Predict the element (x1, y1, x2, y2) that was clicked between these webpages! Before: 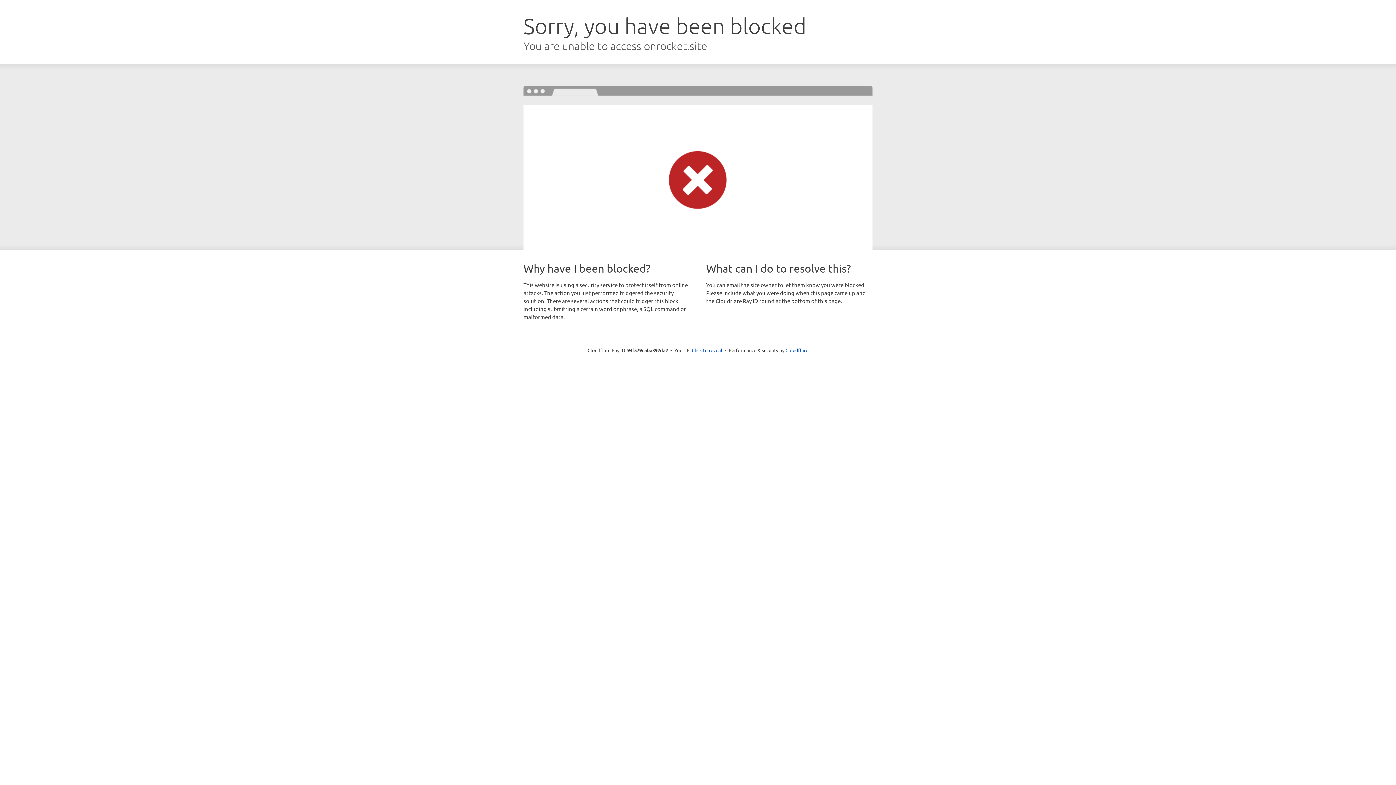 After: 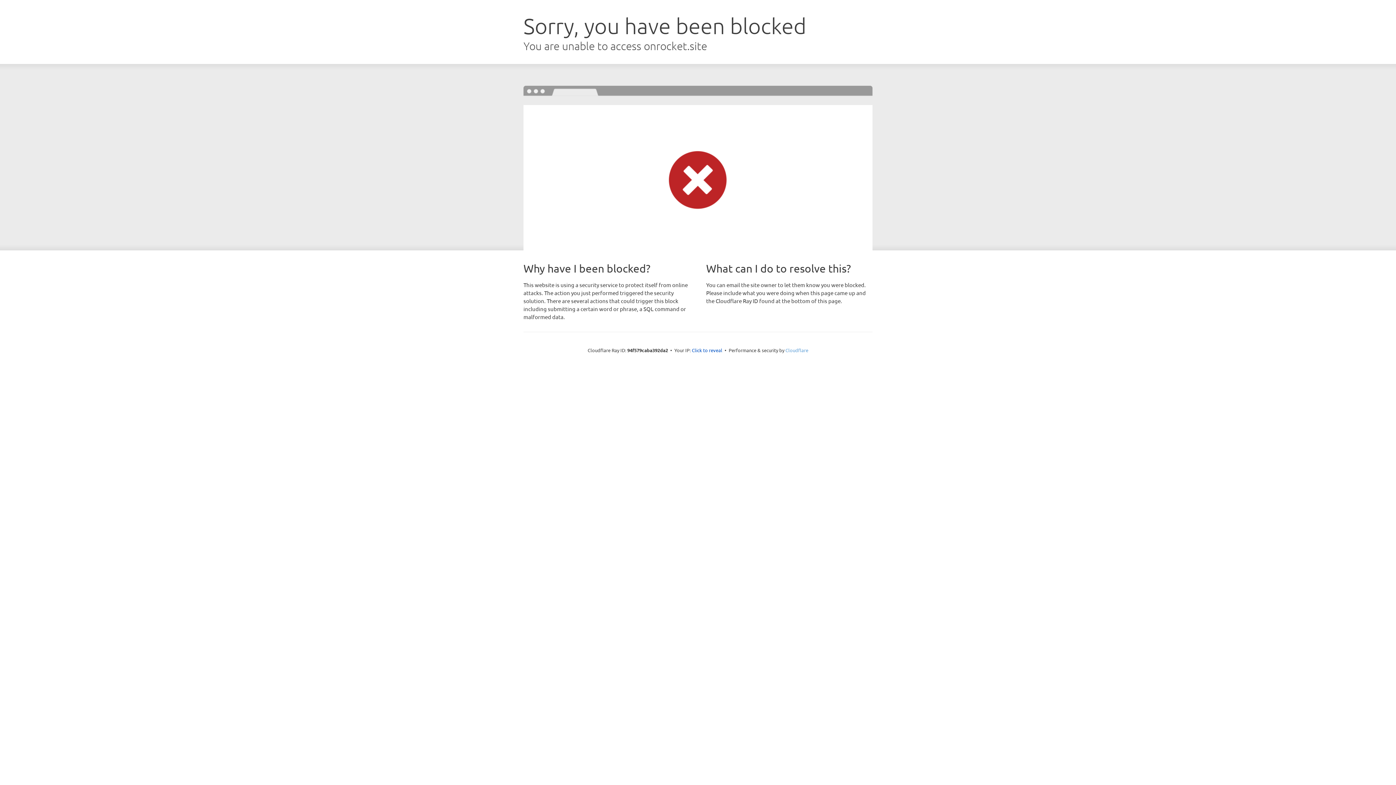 Action: bbox: (785, 347, 808, 353) label: Cloudflare